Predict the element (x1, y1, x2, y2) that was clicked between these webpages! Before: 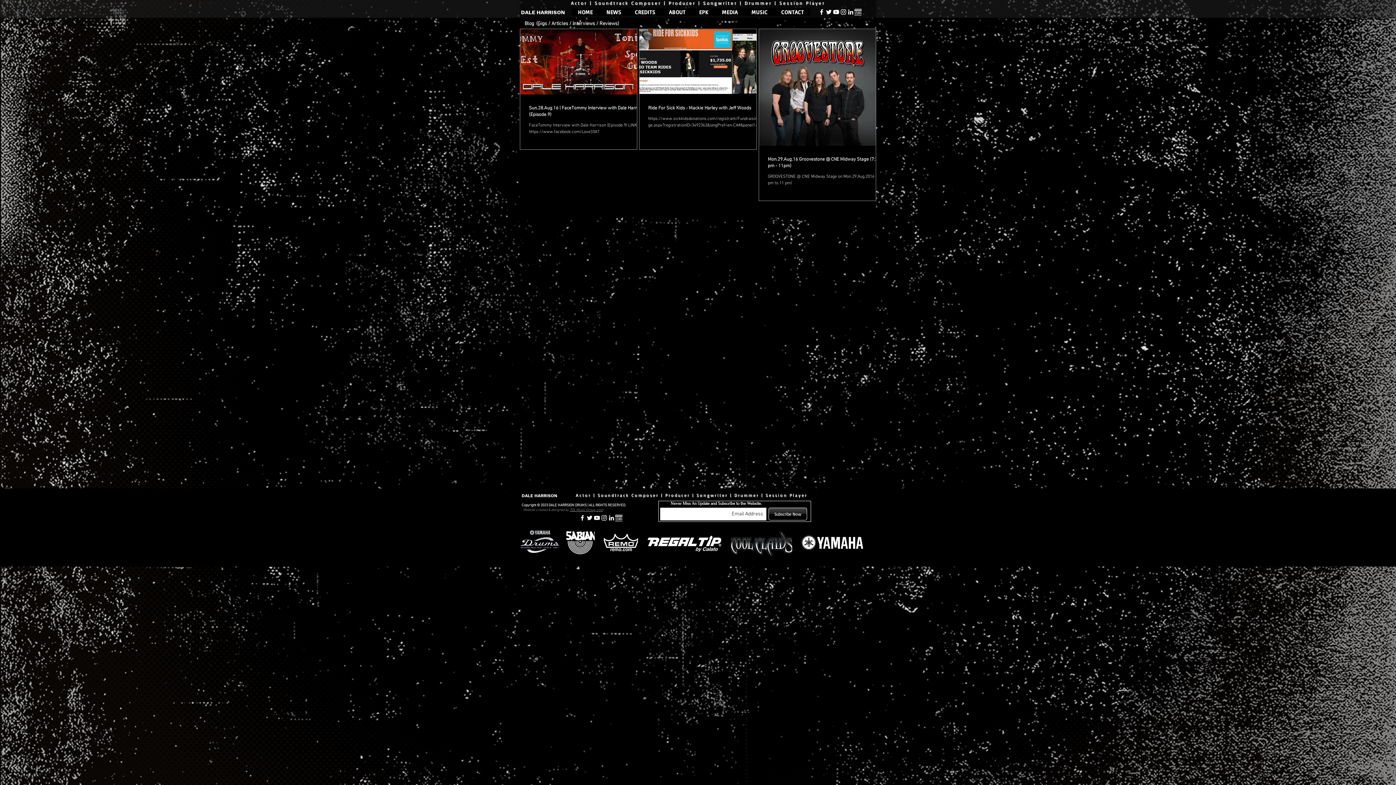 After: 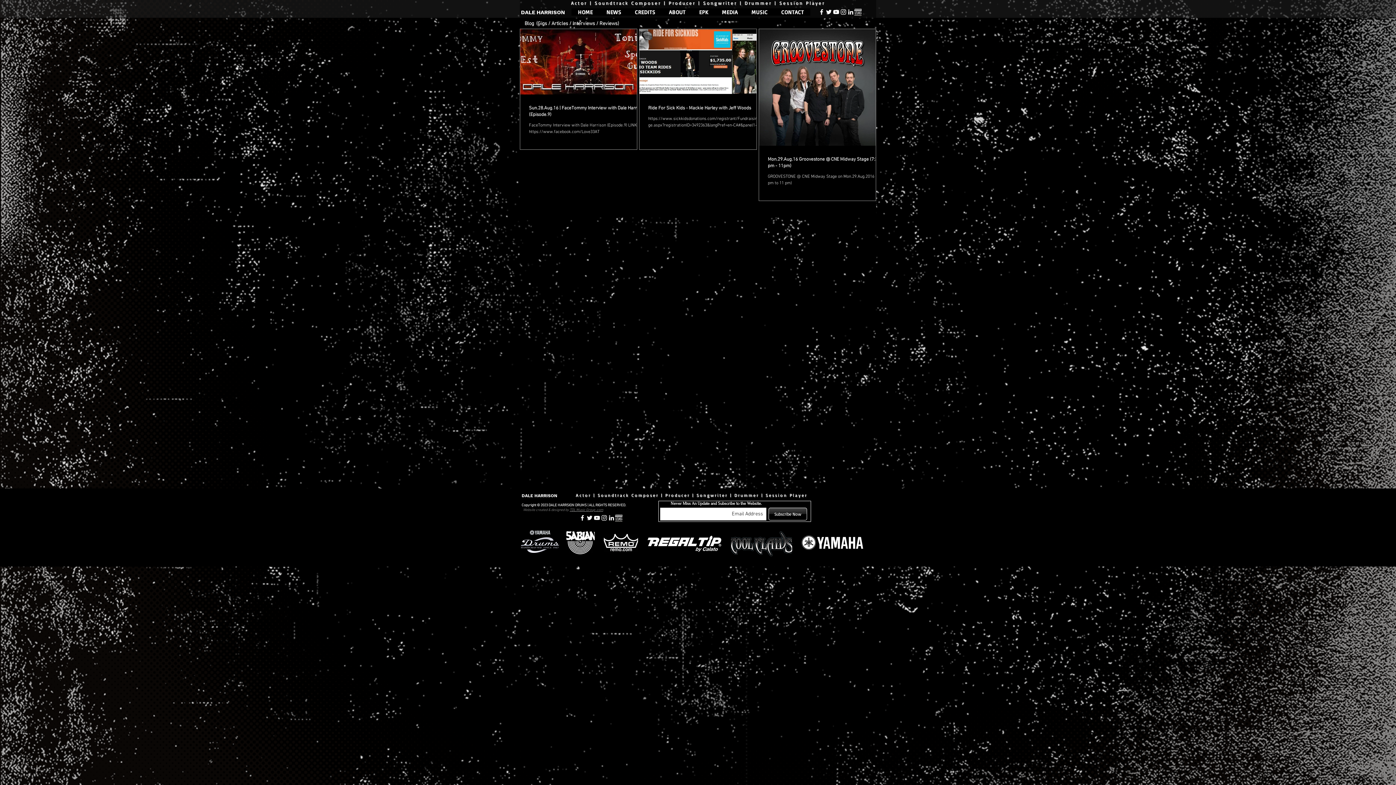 Action: bbox: (608, 514, 615, 521) label: White LinkedIn Icon